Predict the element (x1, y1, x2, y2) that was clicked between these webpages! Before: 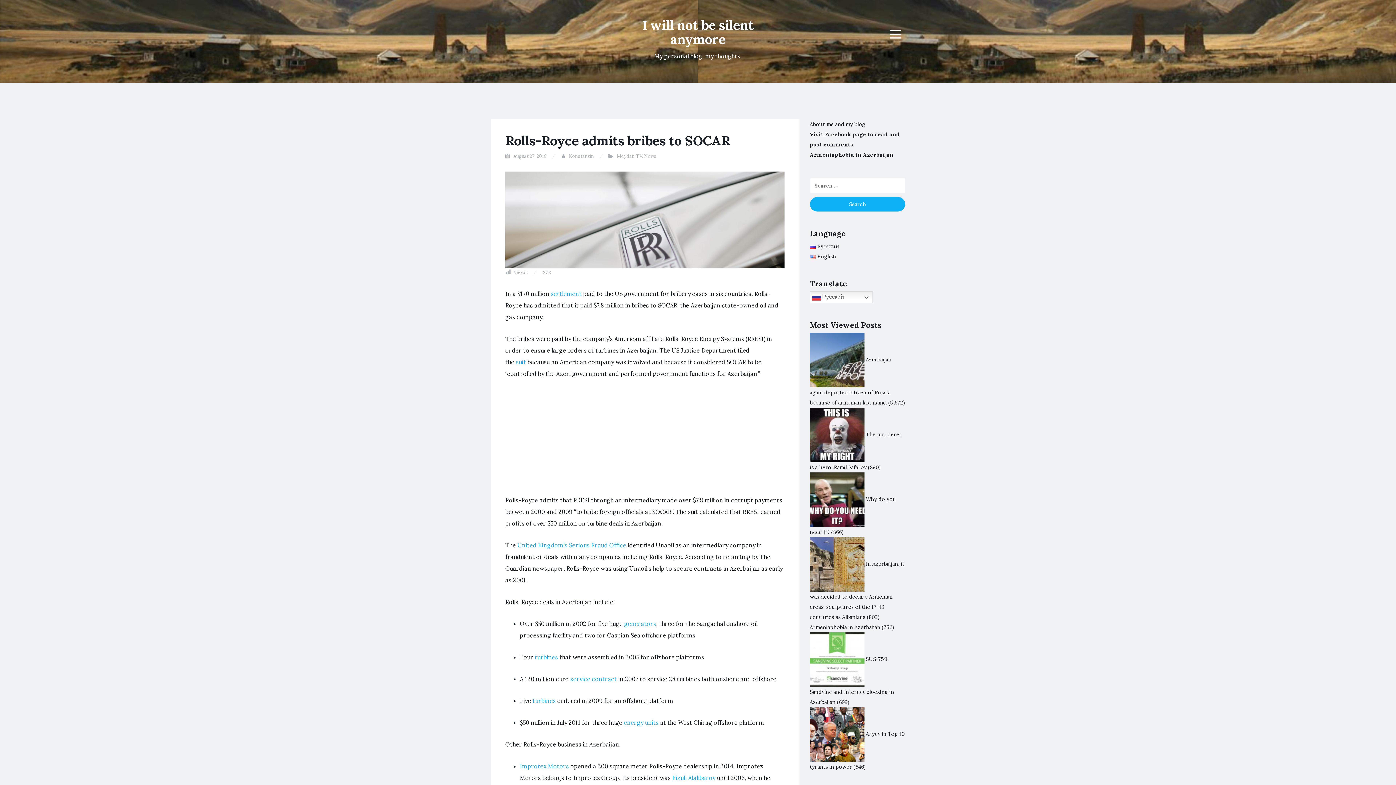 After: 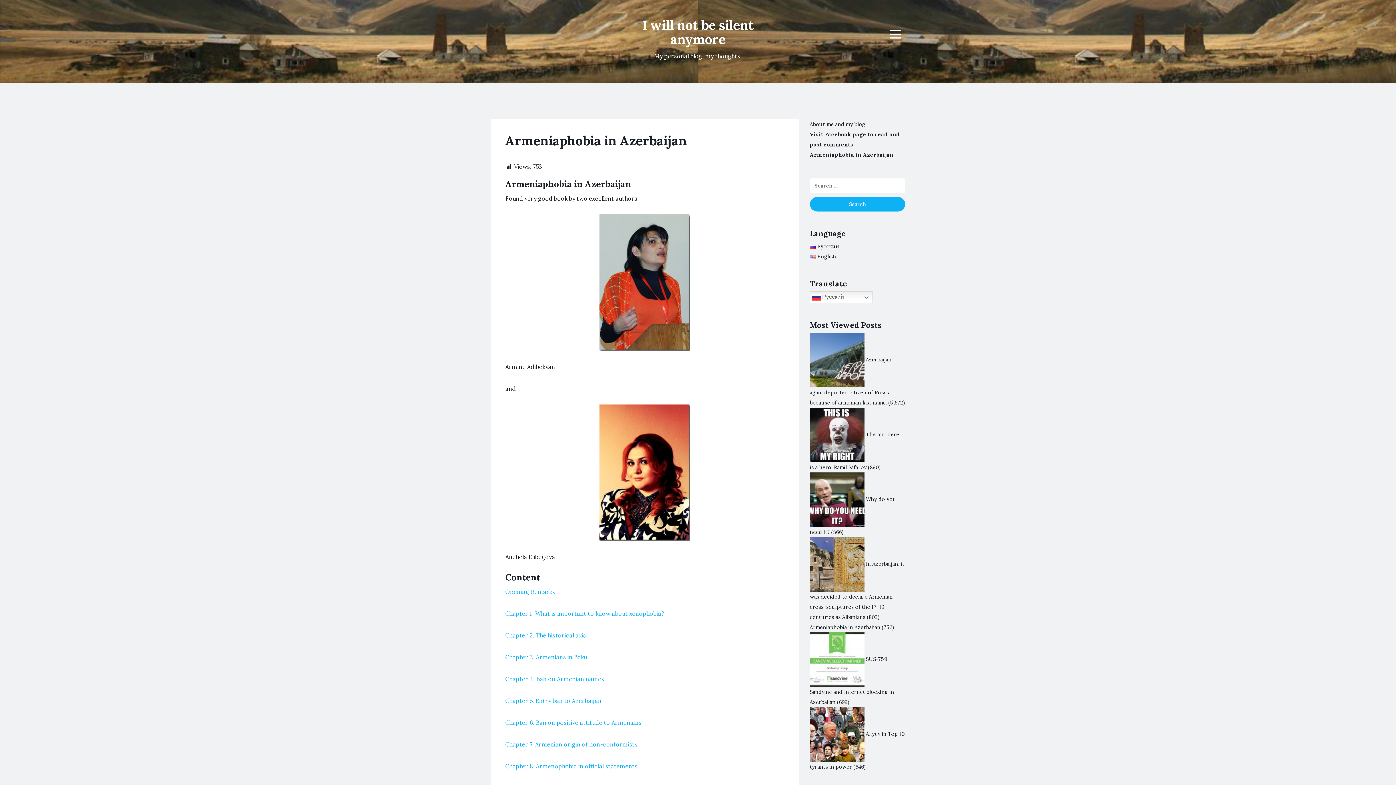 Action: bbox: (810, 151, 893, 158) label: Armeniaphobia in Azerbaijan